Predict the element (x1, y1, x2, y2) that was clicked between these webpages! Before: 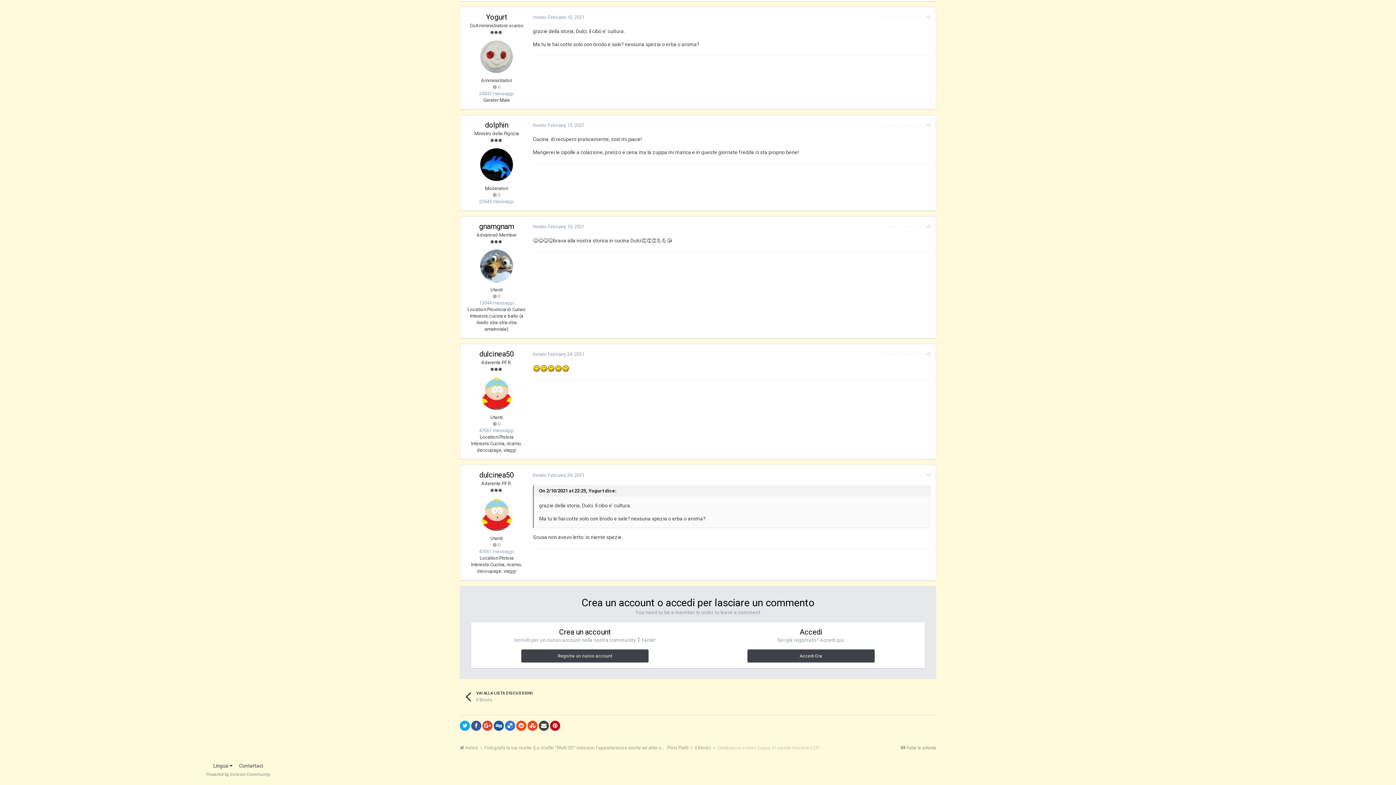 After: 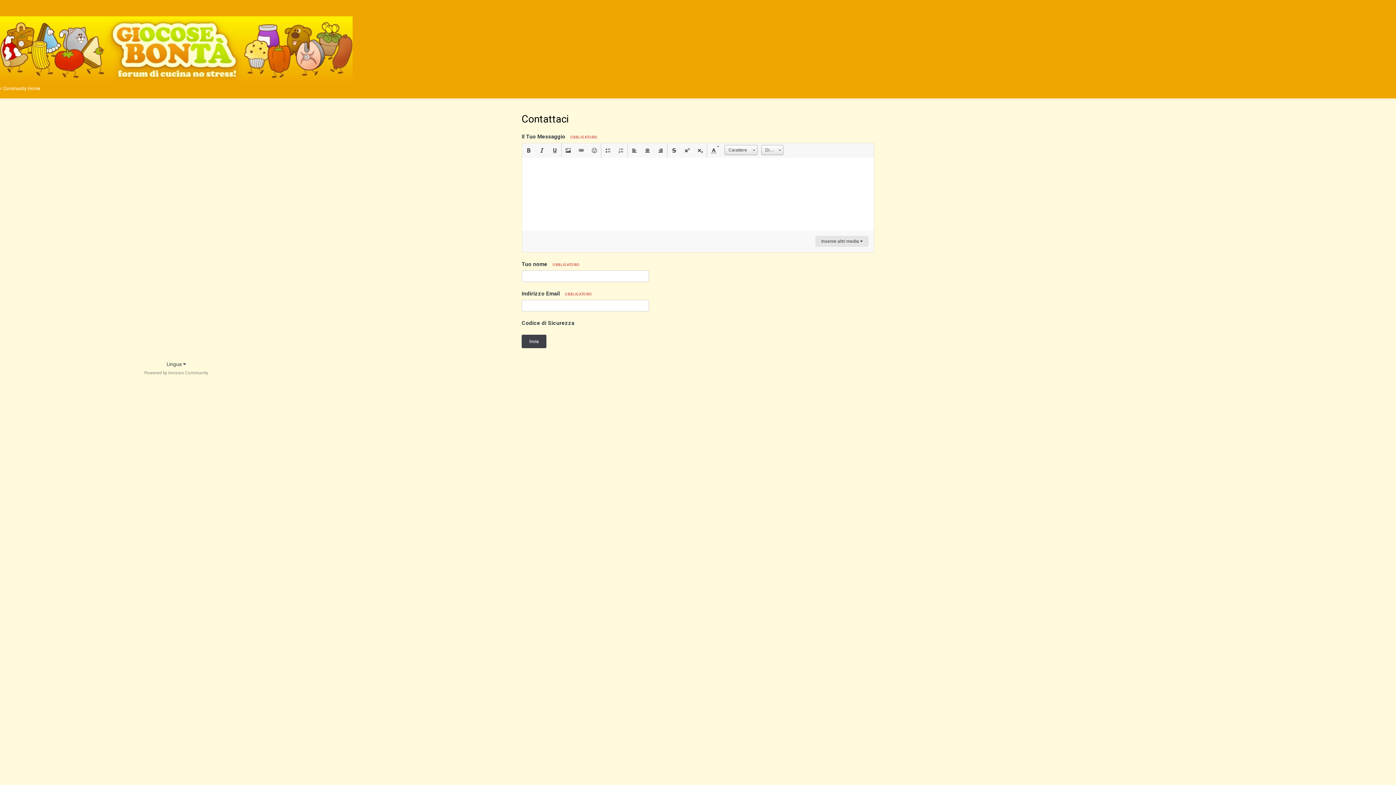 Action: bbox: (239, 763, 263, 769) label: Contattaci